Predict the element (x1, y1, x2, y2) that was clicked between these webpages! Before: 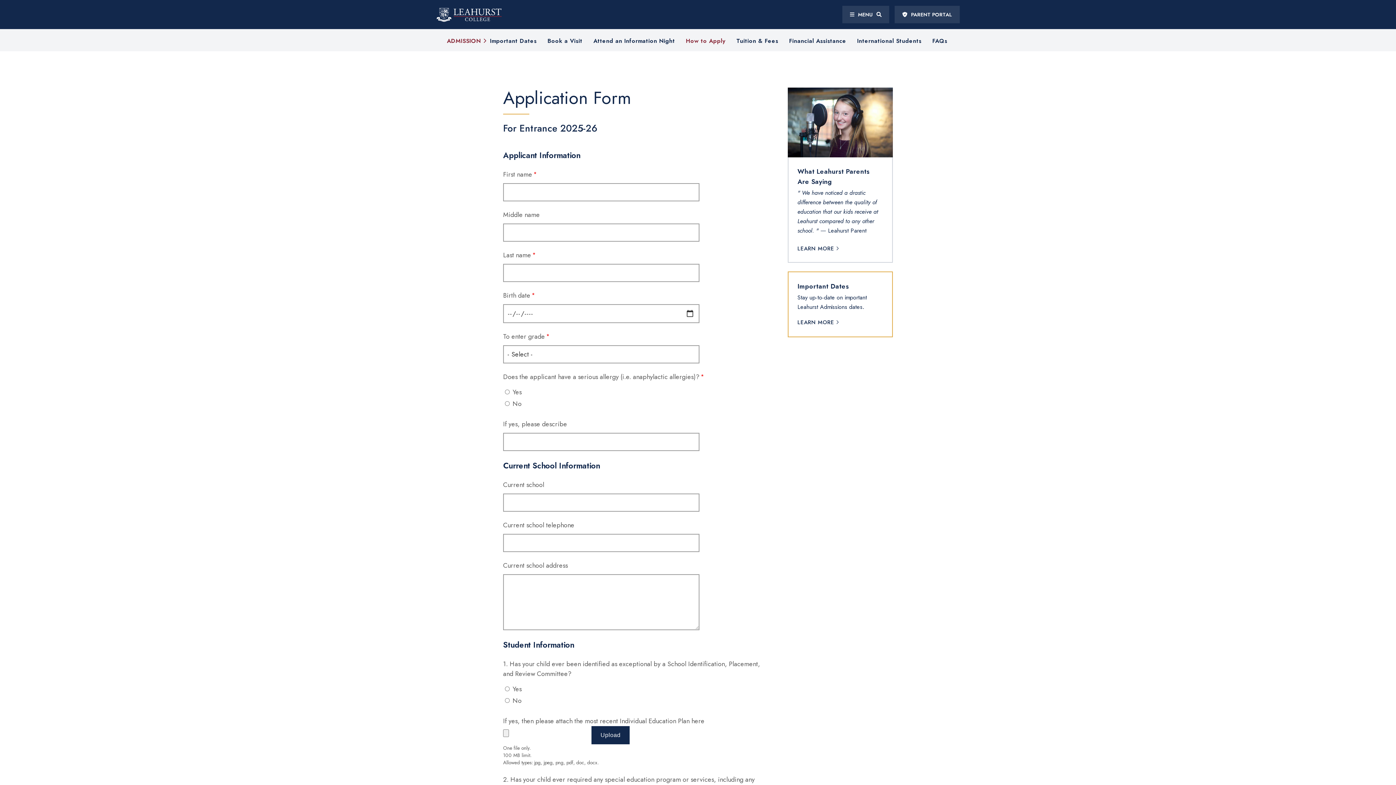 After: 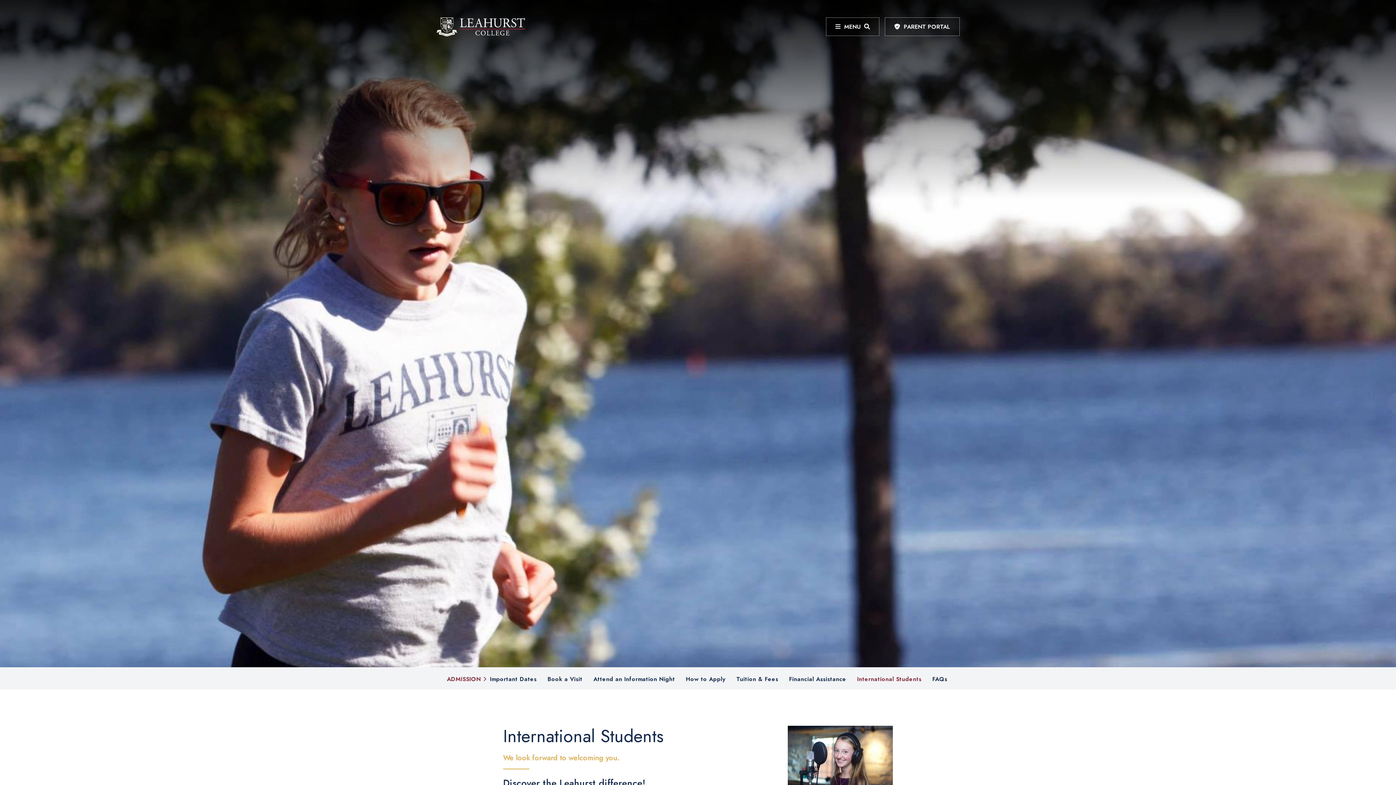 Action: bbox: (857, 36, 921, 45) label: International Students